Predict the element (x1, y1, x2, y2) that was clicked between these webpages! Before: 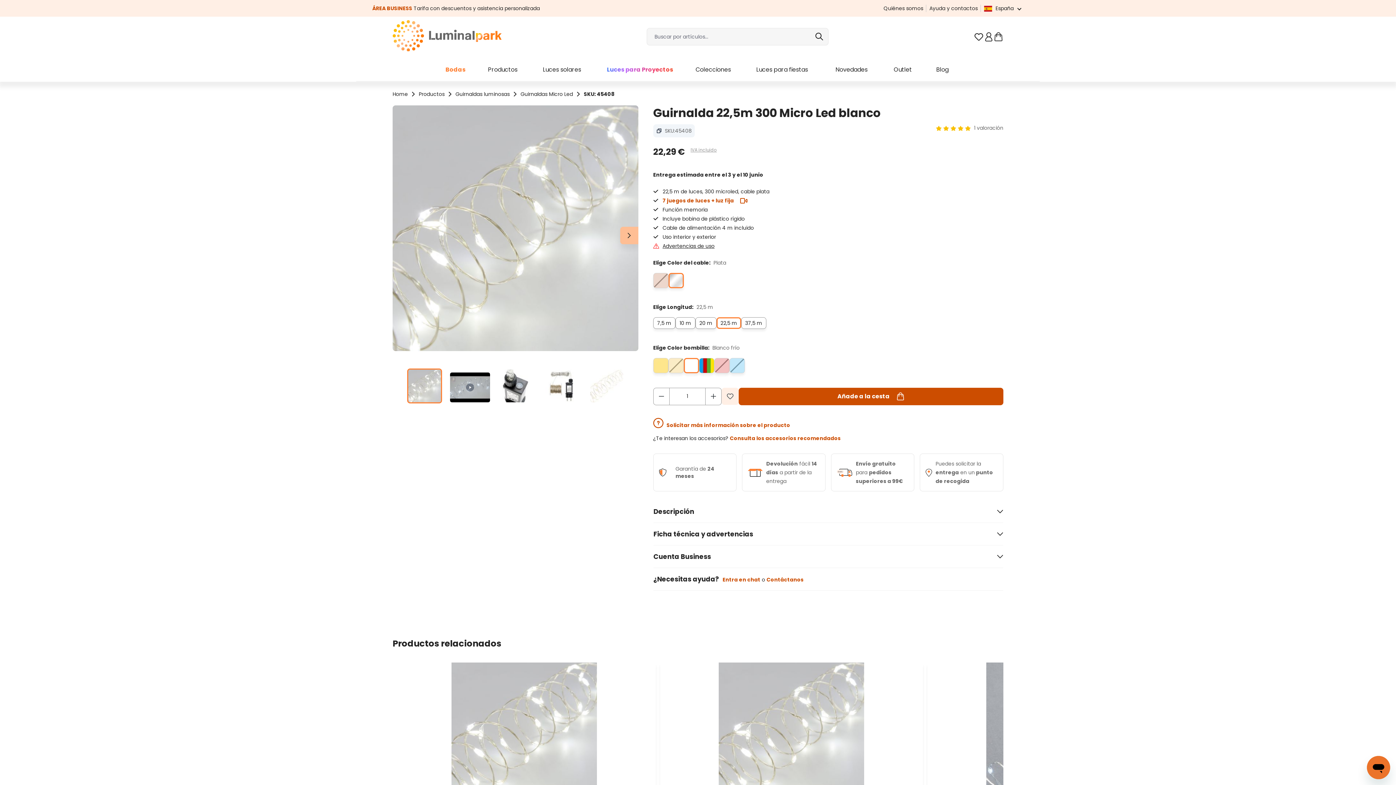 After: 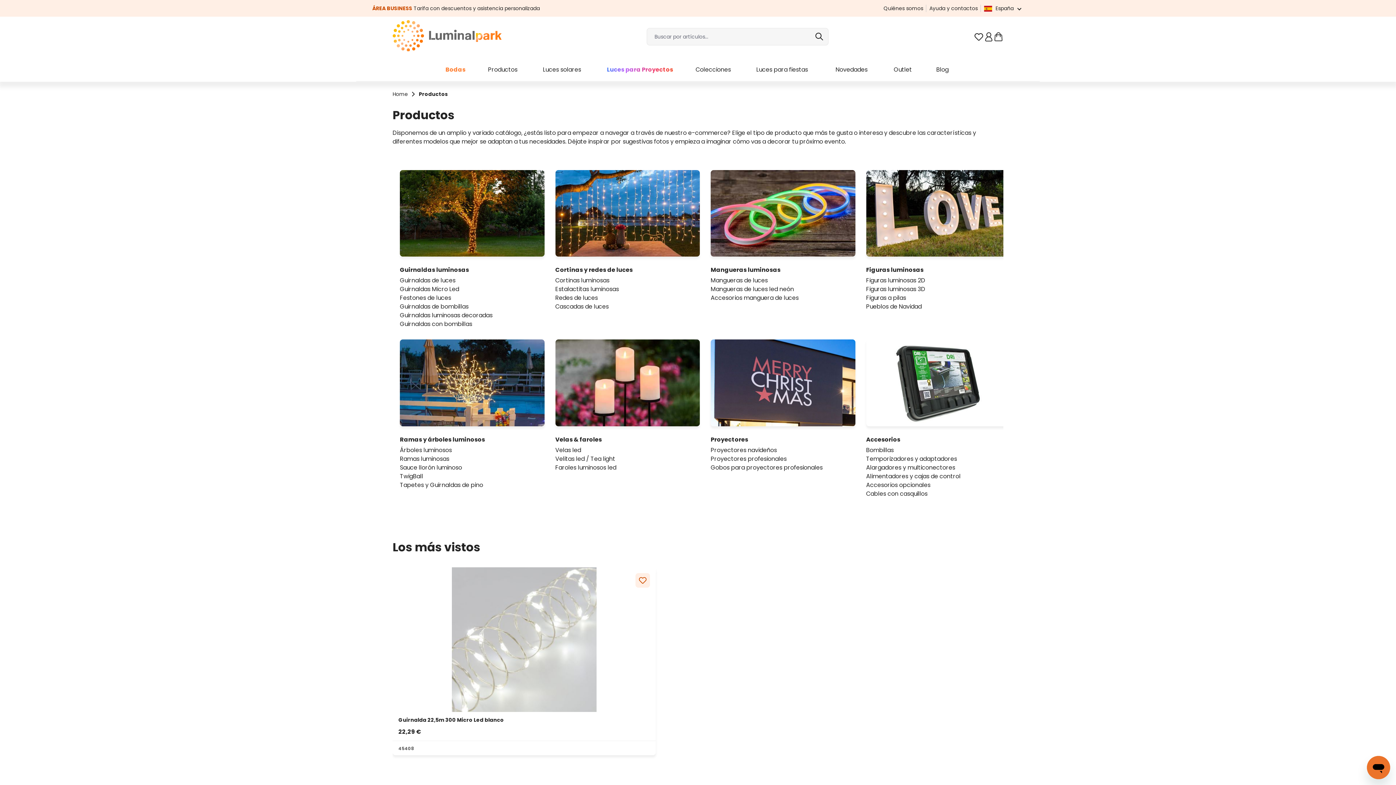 Action: bbox: (418, 90, 444, 97) label: Productos